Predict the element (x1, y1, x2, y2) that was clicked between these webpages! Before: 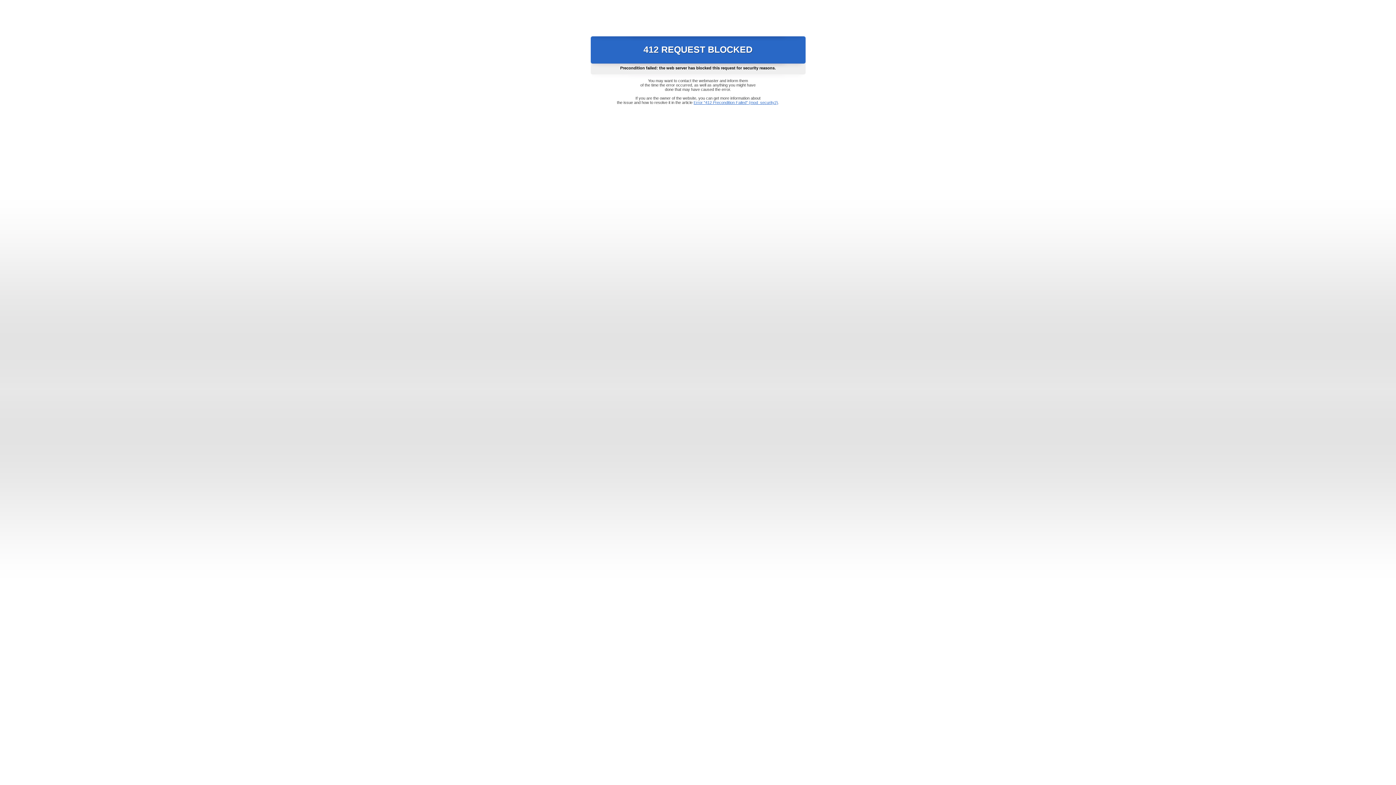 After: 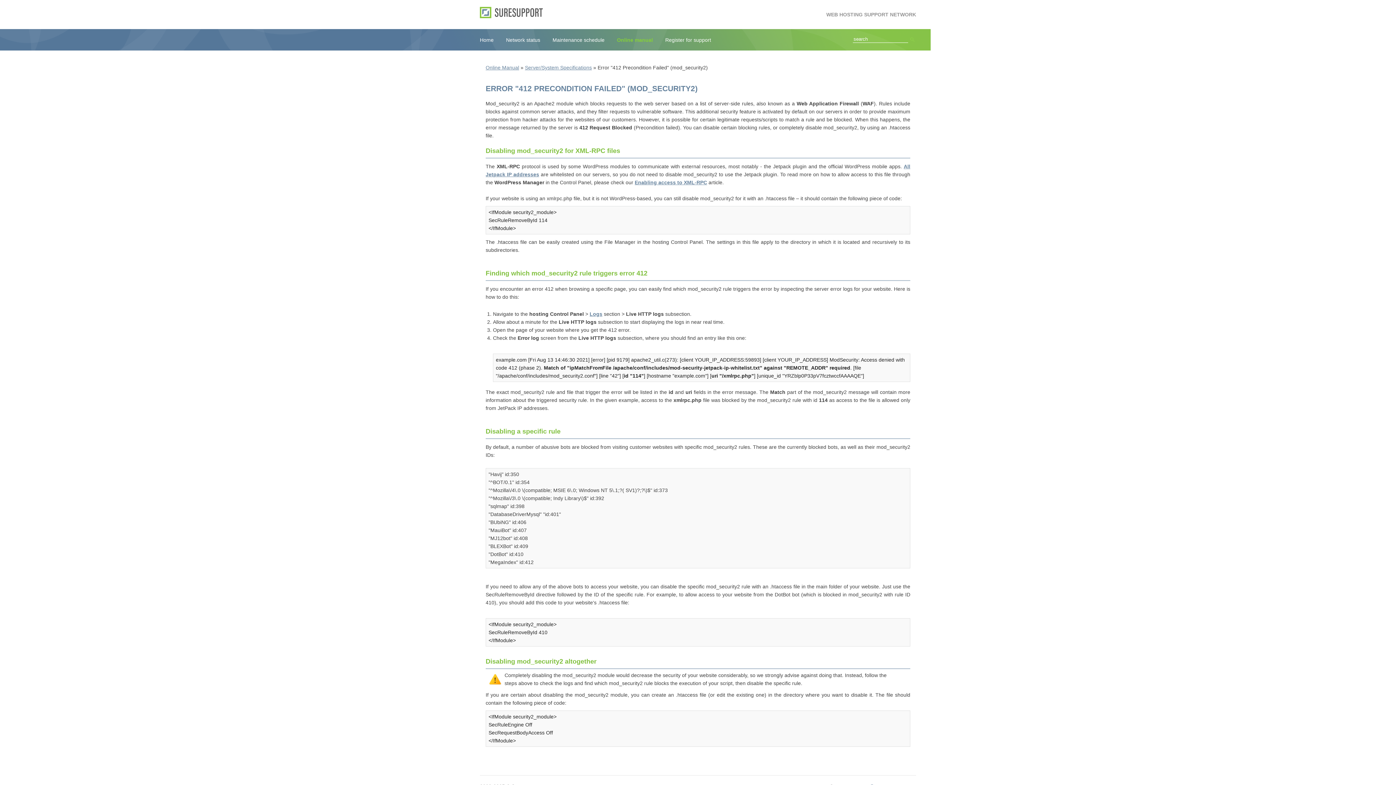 Action: label: Error "412 Precondition Failed" (mod_security2) bbox: (693, 100, 778, 104)